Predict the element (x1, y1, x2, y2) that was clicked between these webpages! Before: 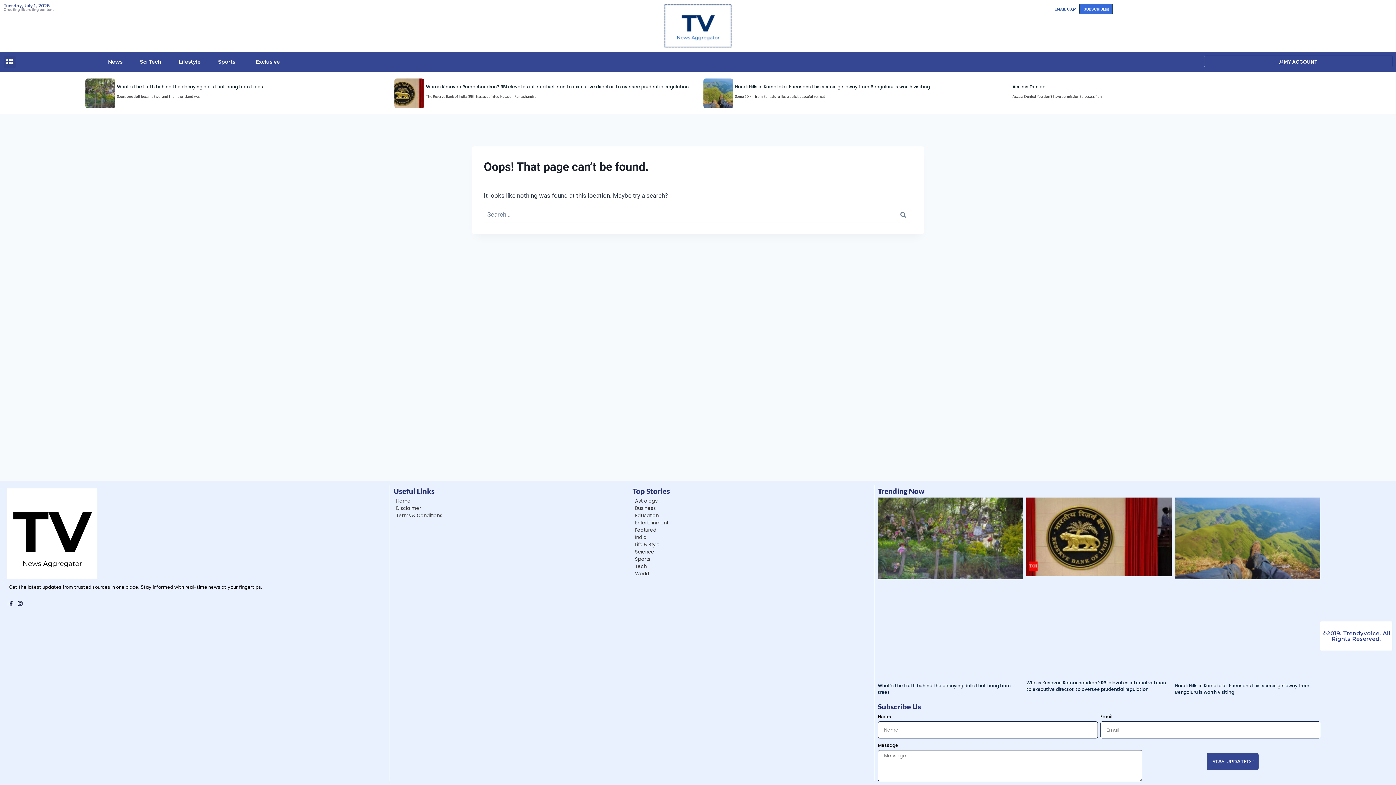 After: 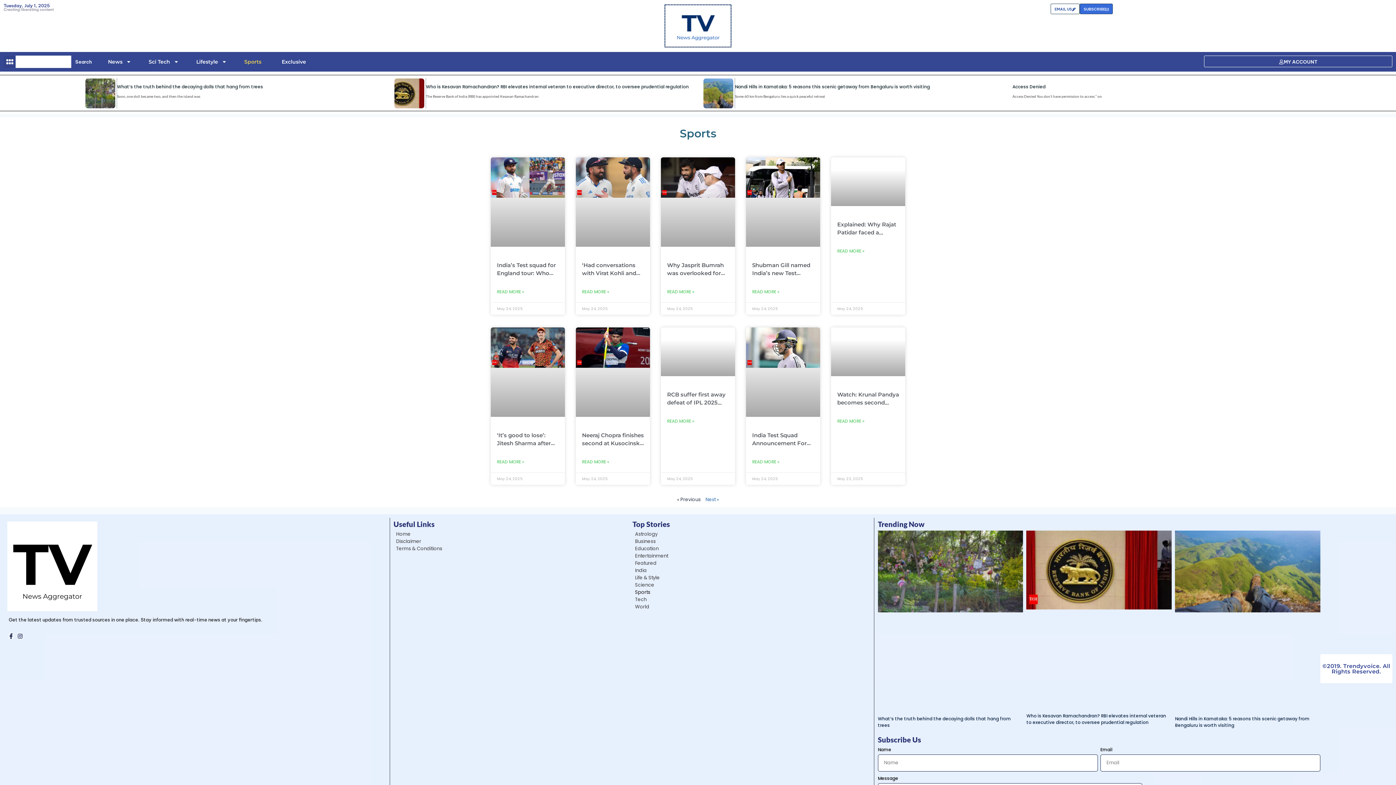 Action: bbox: (635, 556, 871, 563) label: Sports